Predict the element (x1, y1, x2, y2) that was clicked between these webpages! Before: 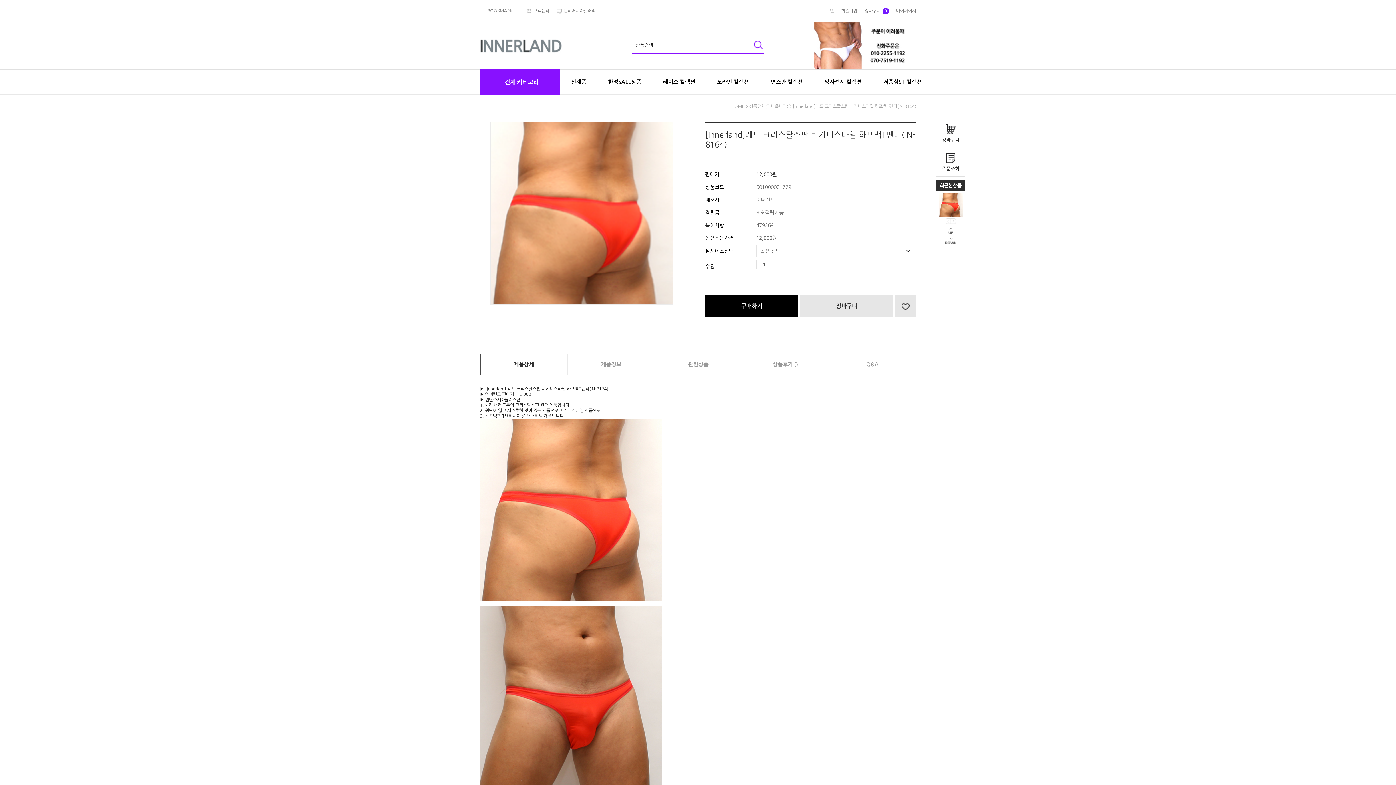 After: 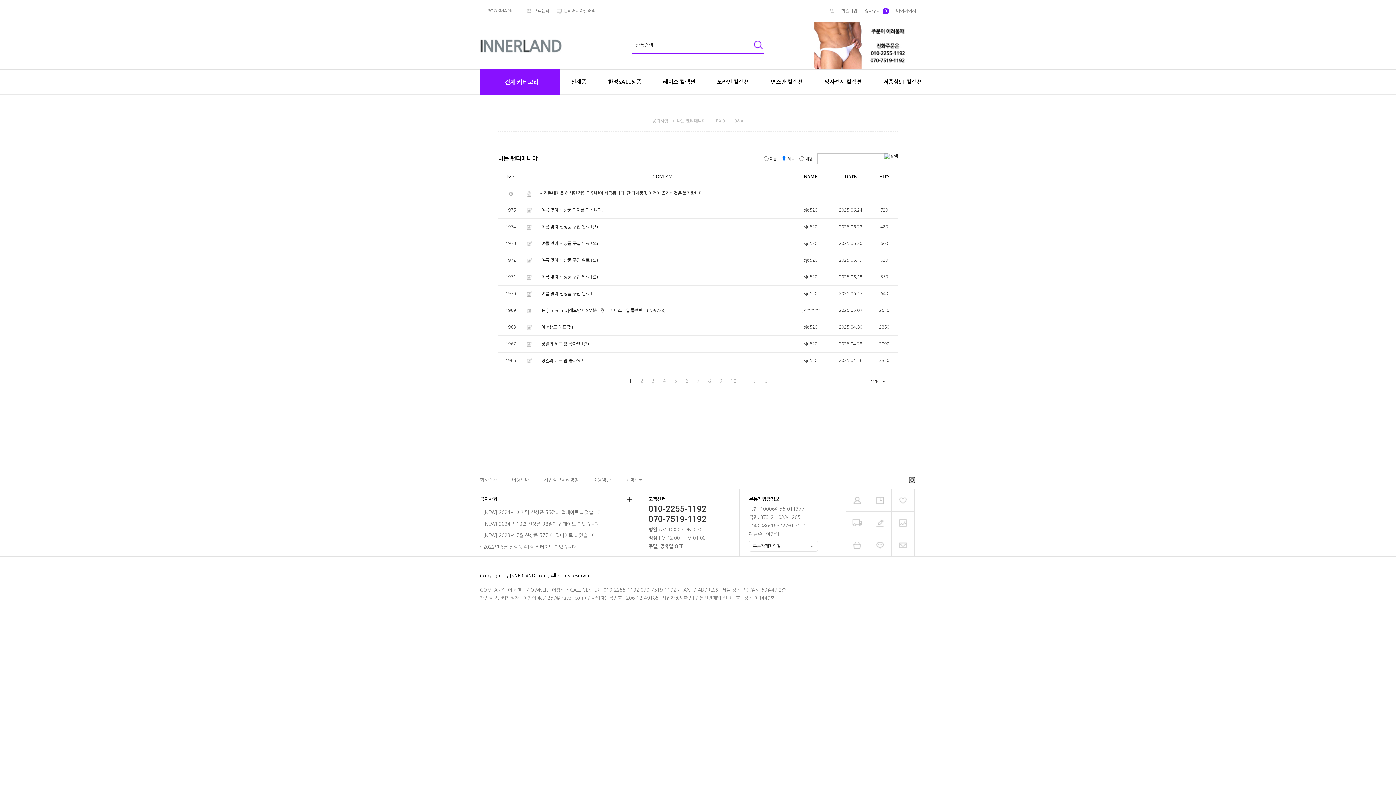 Action: label: 팬티매니아갤러리 bbox: (553, 0, 599, 21)